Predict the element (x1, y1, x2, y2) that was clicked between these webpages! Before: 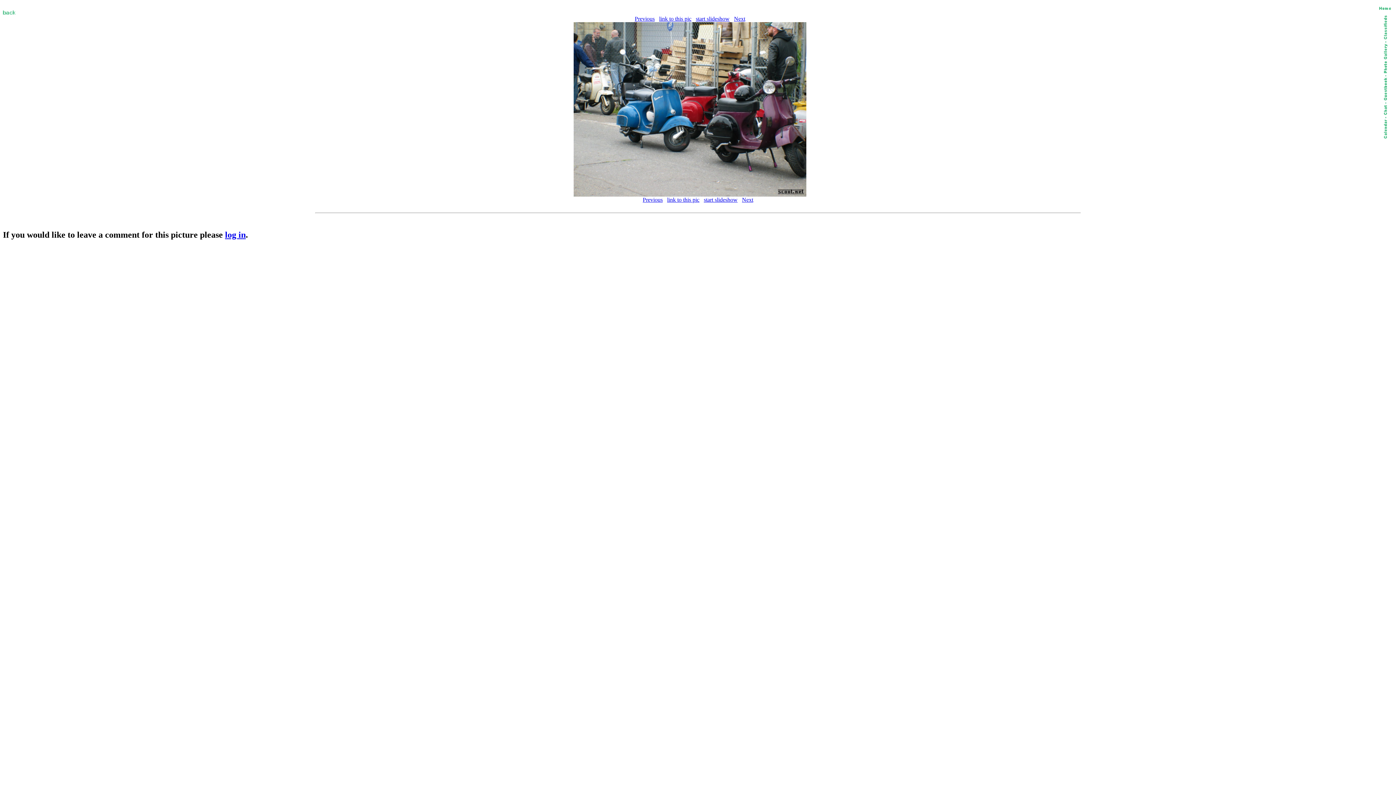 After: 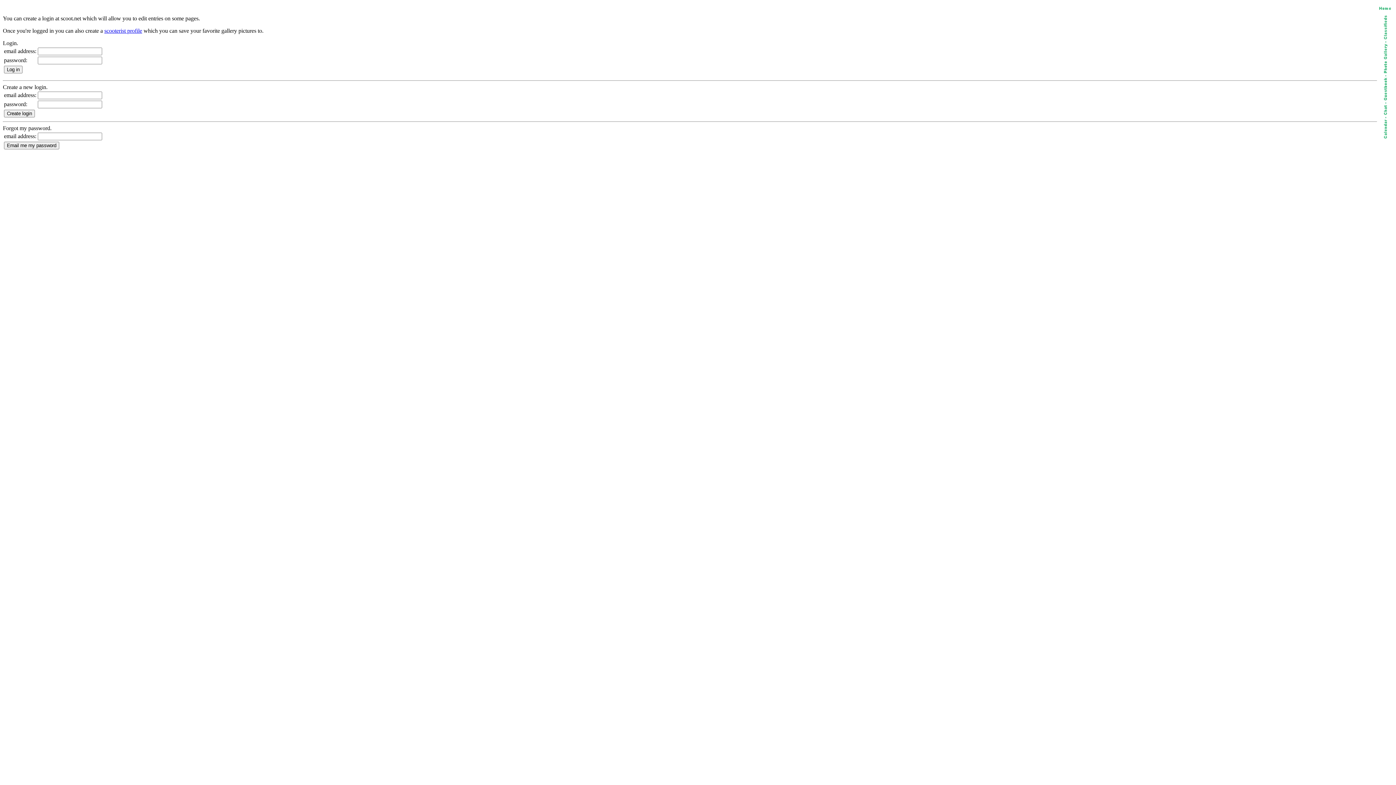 Action: label: log in bbox: (225, 230, 245, 239)